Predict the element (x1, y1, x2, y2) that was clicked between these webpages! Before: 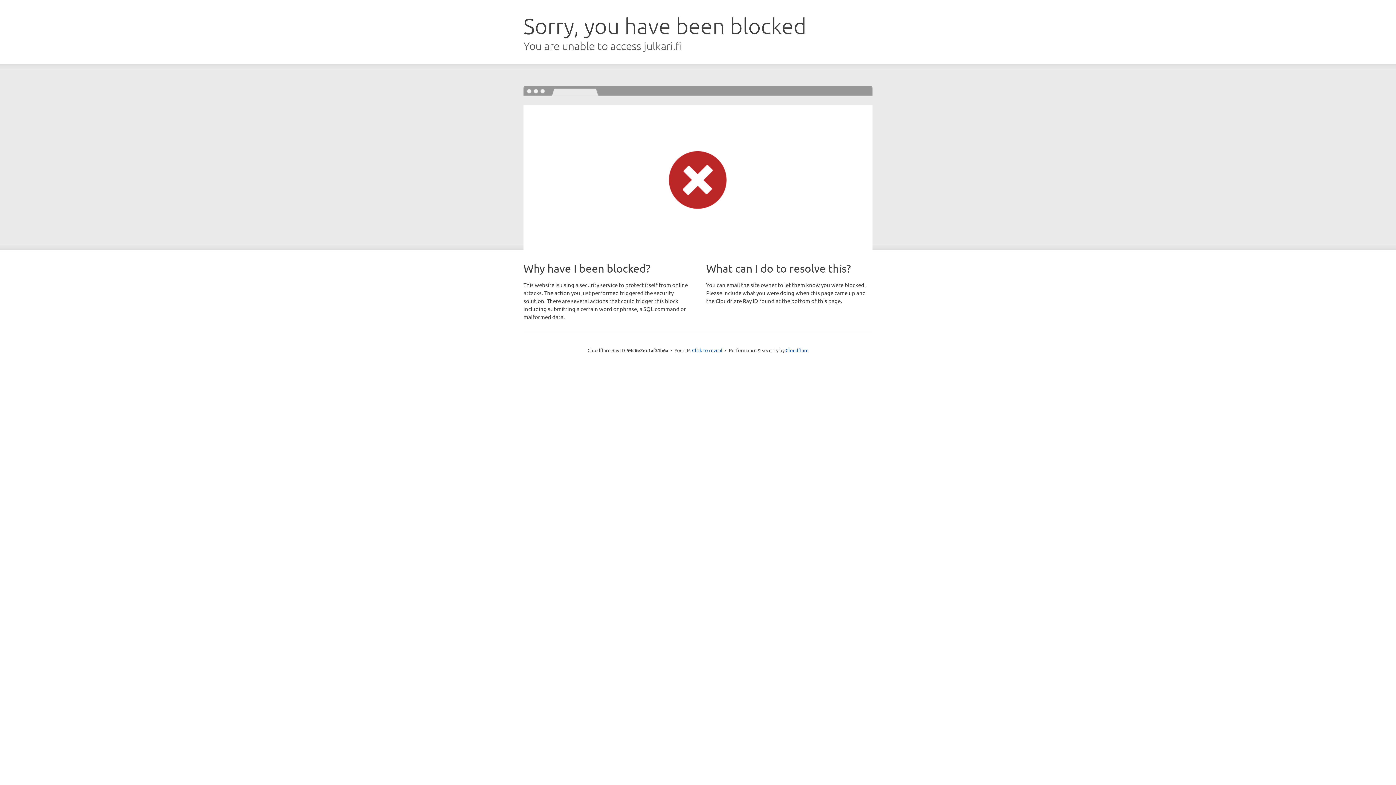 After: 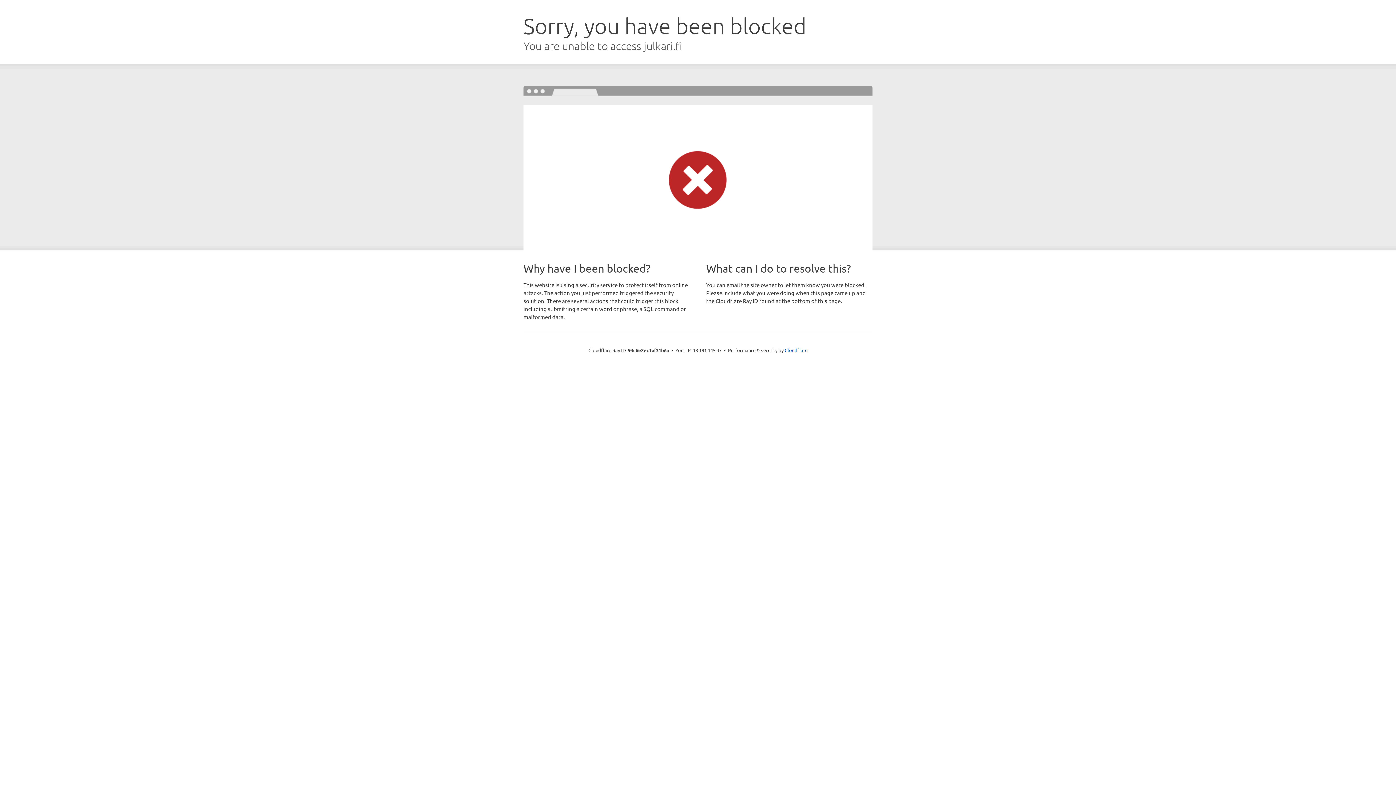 Action: bbox: (692, 346, 722, 353) label: Click to reveal